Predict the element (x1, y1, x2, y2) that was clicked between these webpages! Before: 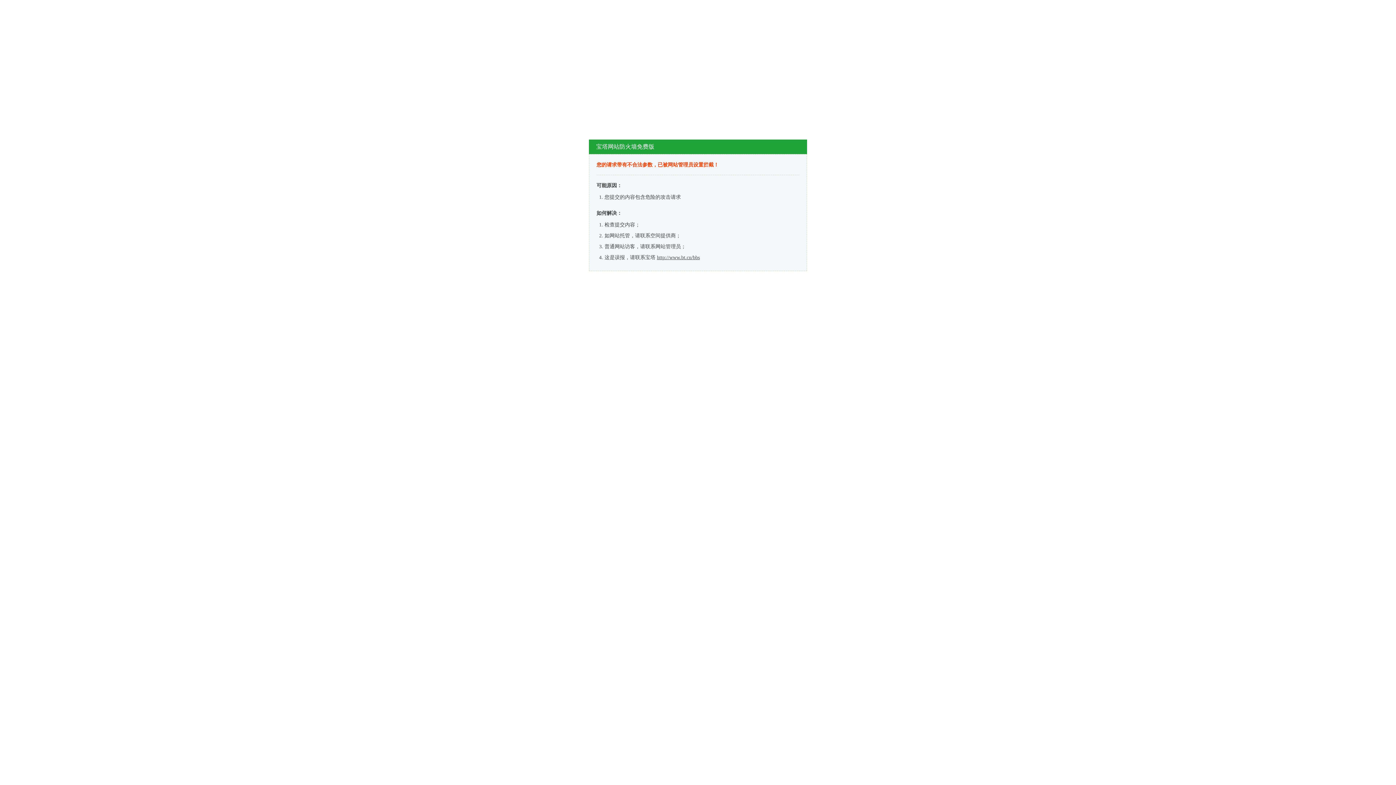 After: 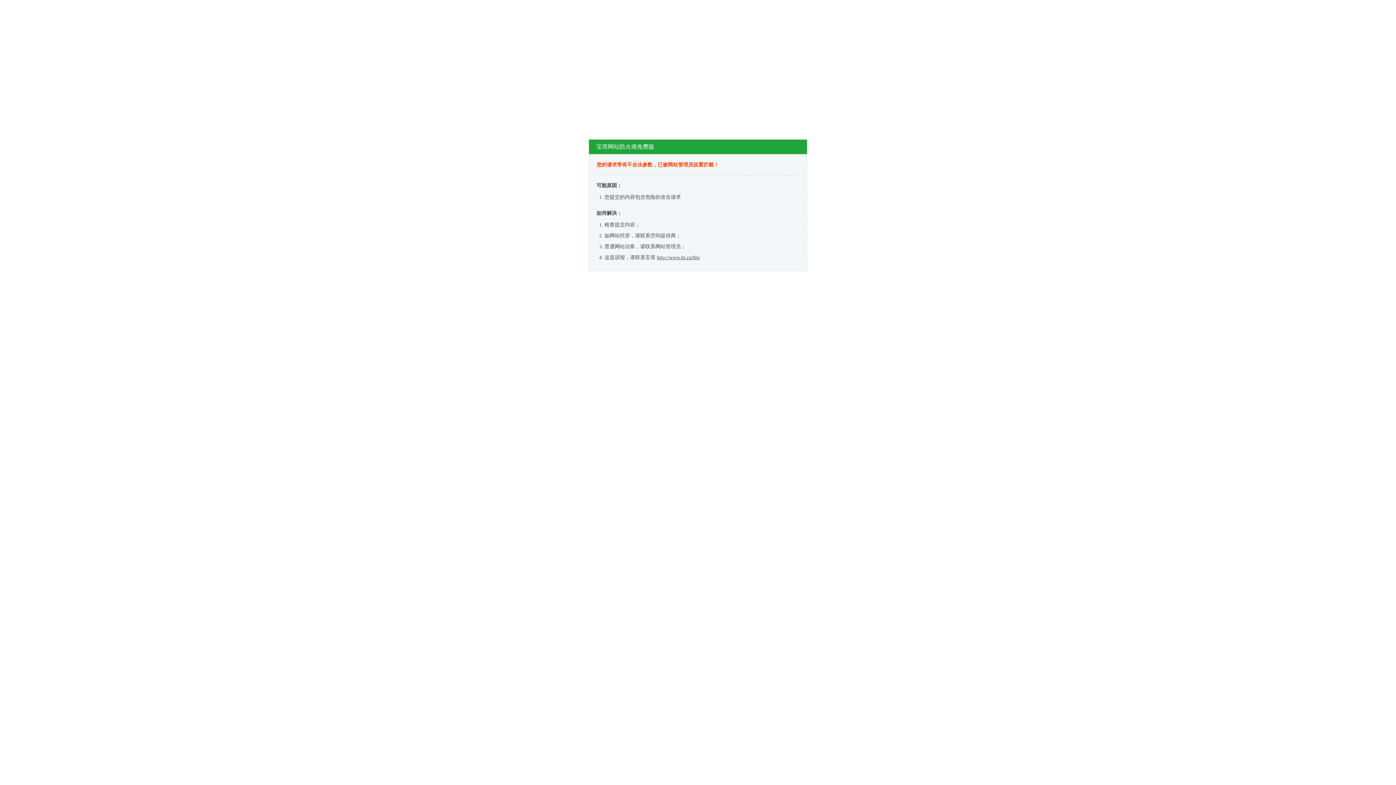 Action: bbox: (657, 254, 700, 260) label: http://www.bt.cn/bbs